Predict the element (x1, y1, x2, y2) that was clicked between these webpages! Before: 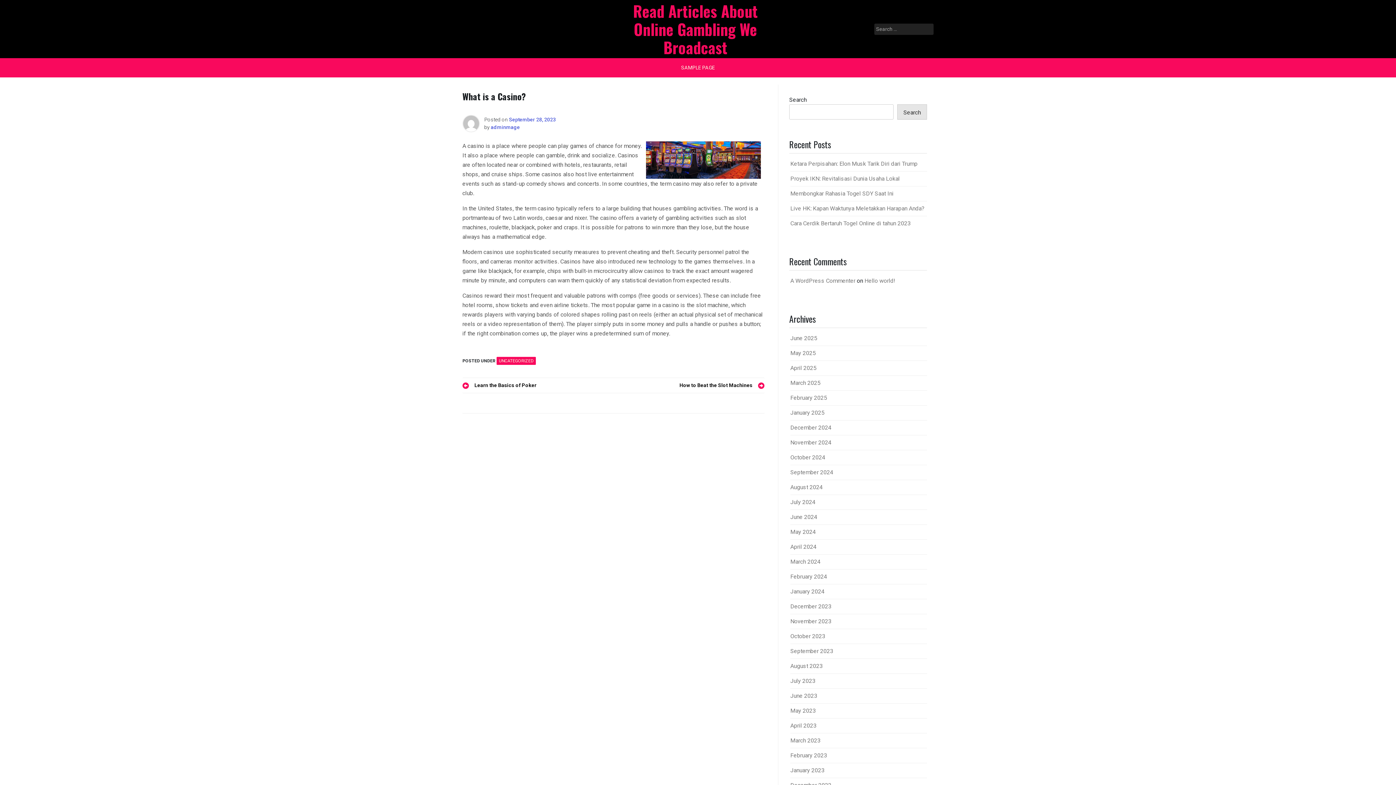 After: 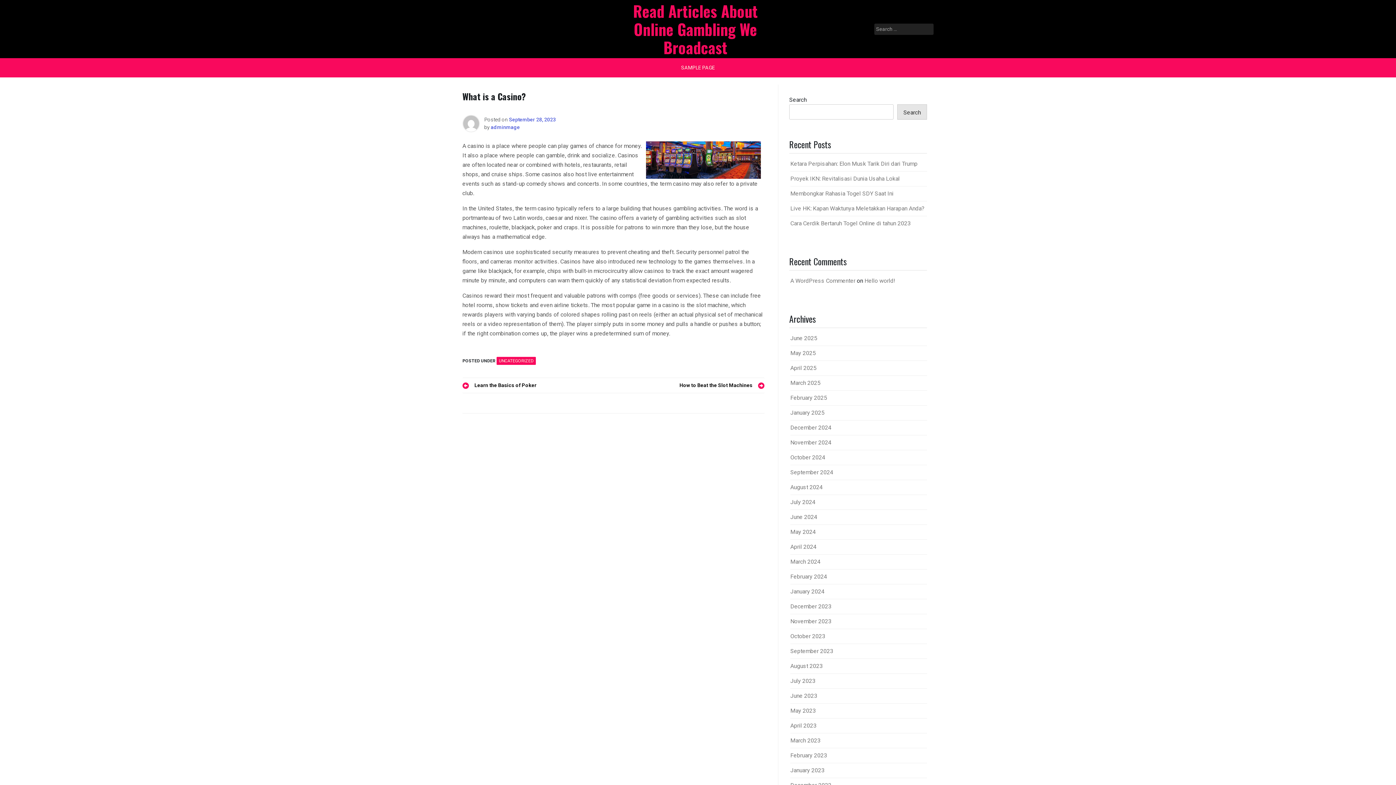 Action: bbox: (509, 116, 556, 122) label: September 28, 2023